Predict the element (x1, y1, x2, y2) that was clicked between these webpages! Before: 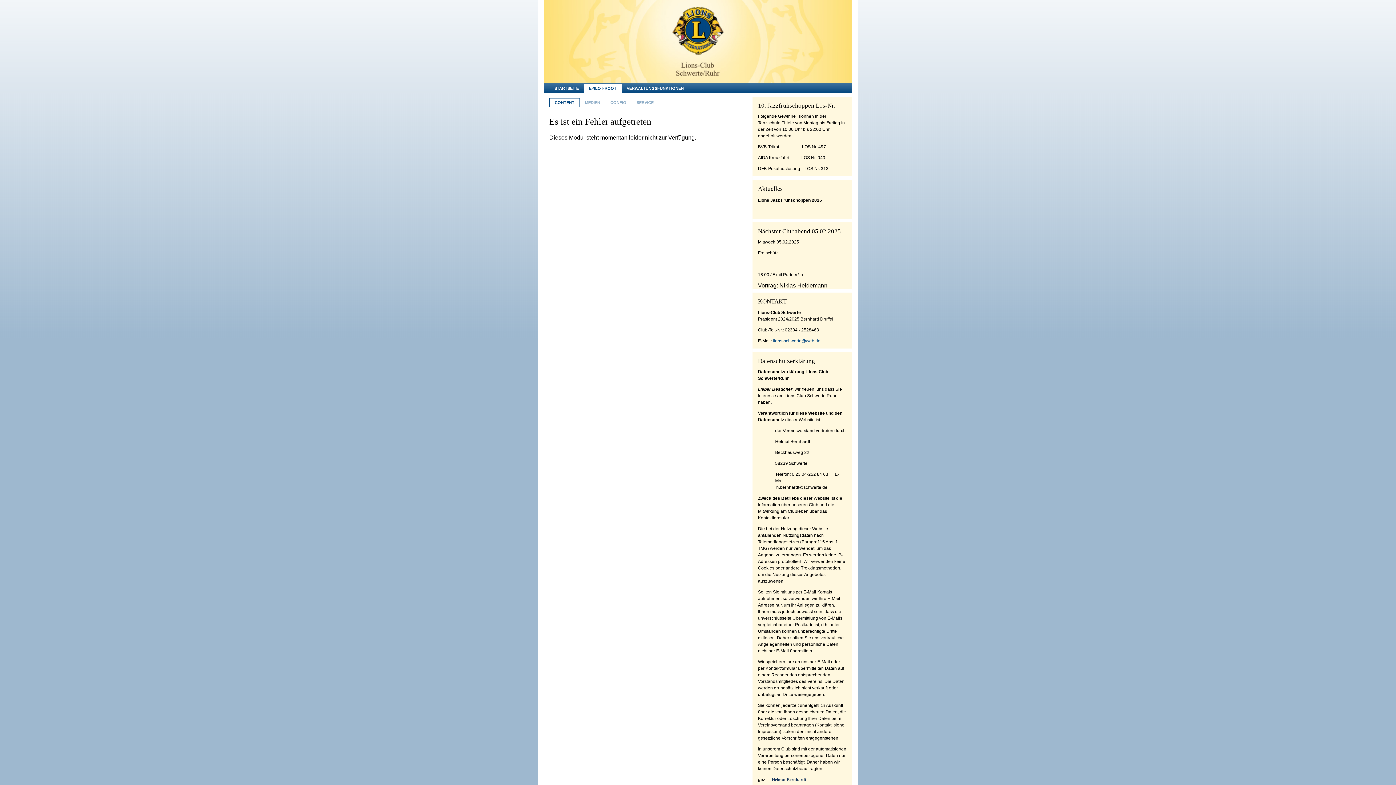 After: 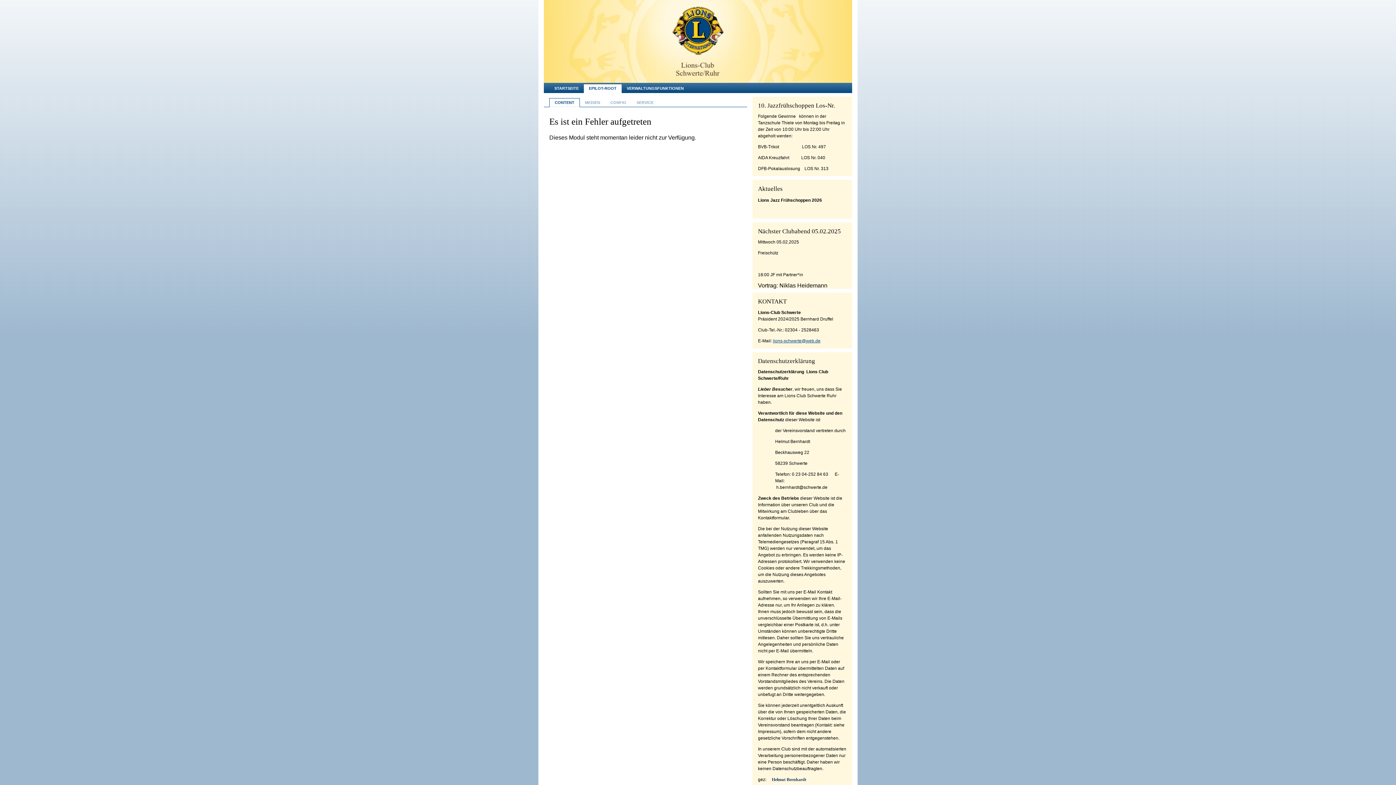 Action: label: CONTENT bbox: (549, 98, 580, 107)